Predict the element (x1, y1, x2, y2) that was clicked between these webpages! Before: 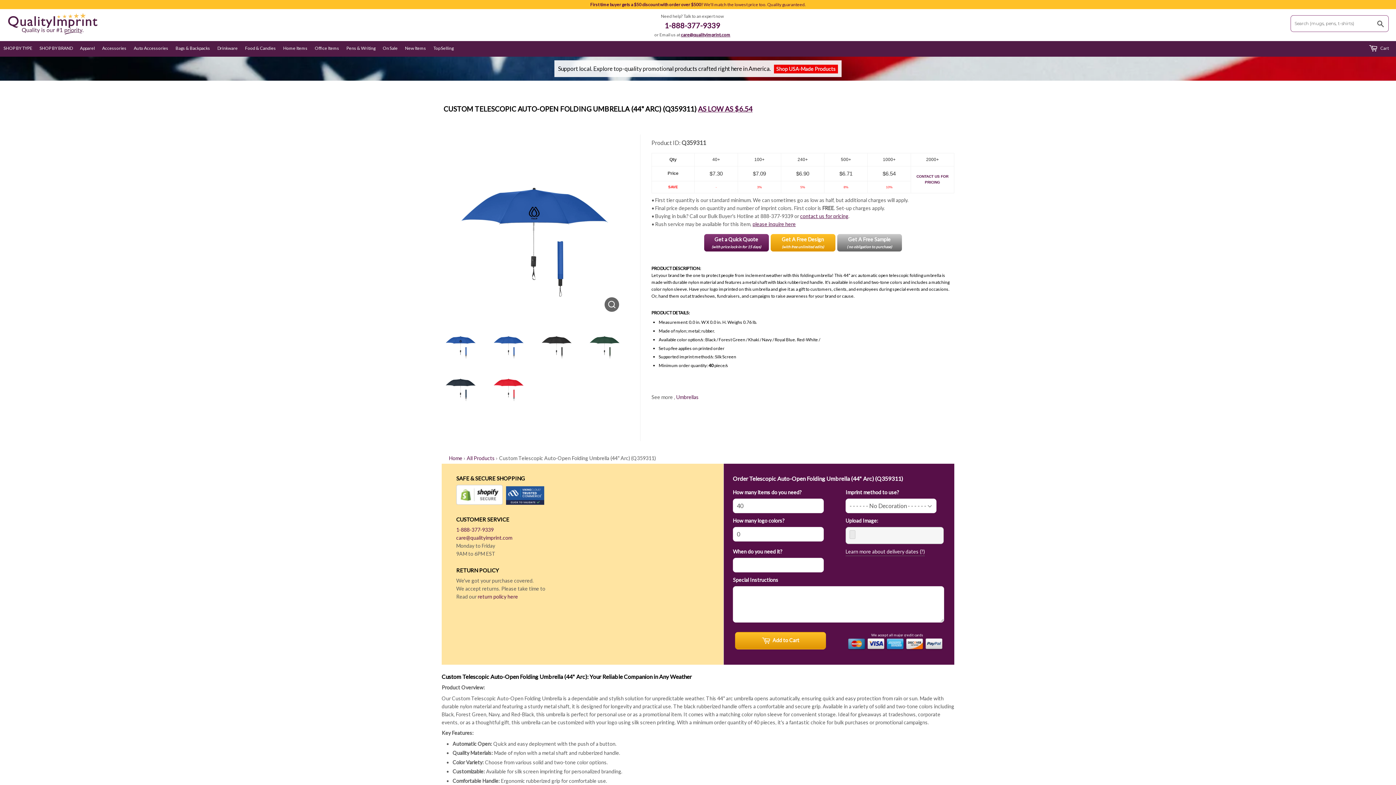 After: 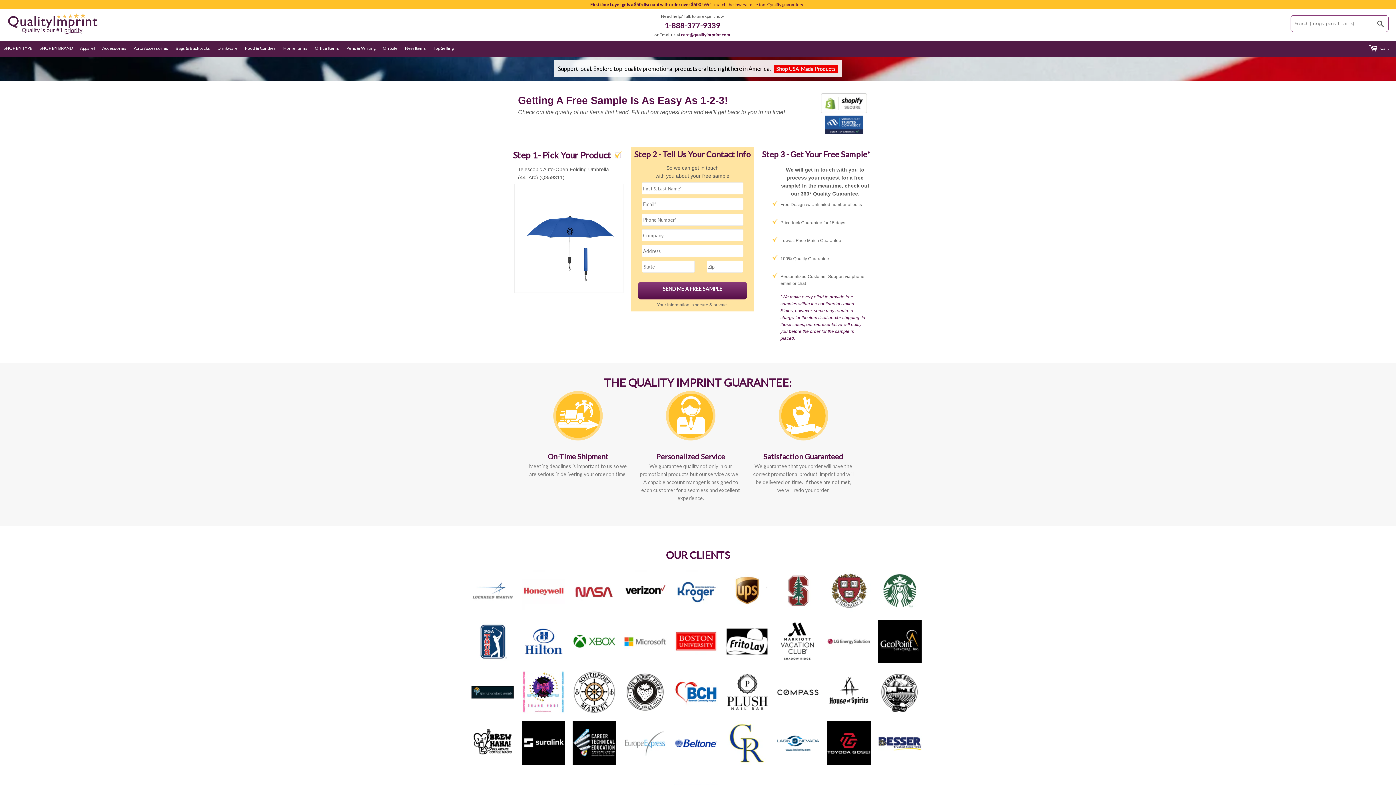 Action: label: Get A Free Sample
( no obligation to purchase) bbox: (836, 236, 902, 242)